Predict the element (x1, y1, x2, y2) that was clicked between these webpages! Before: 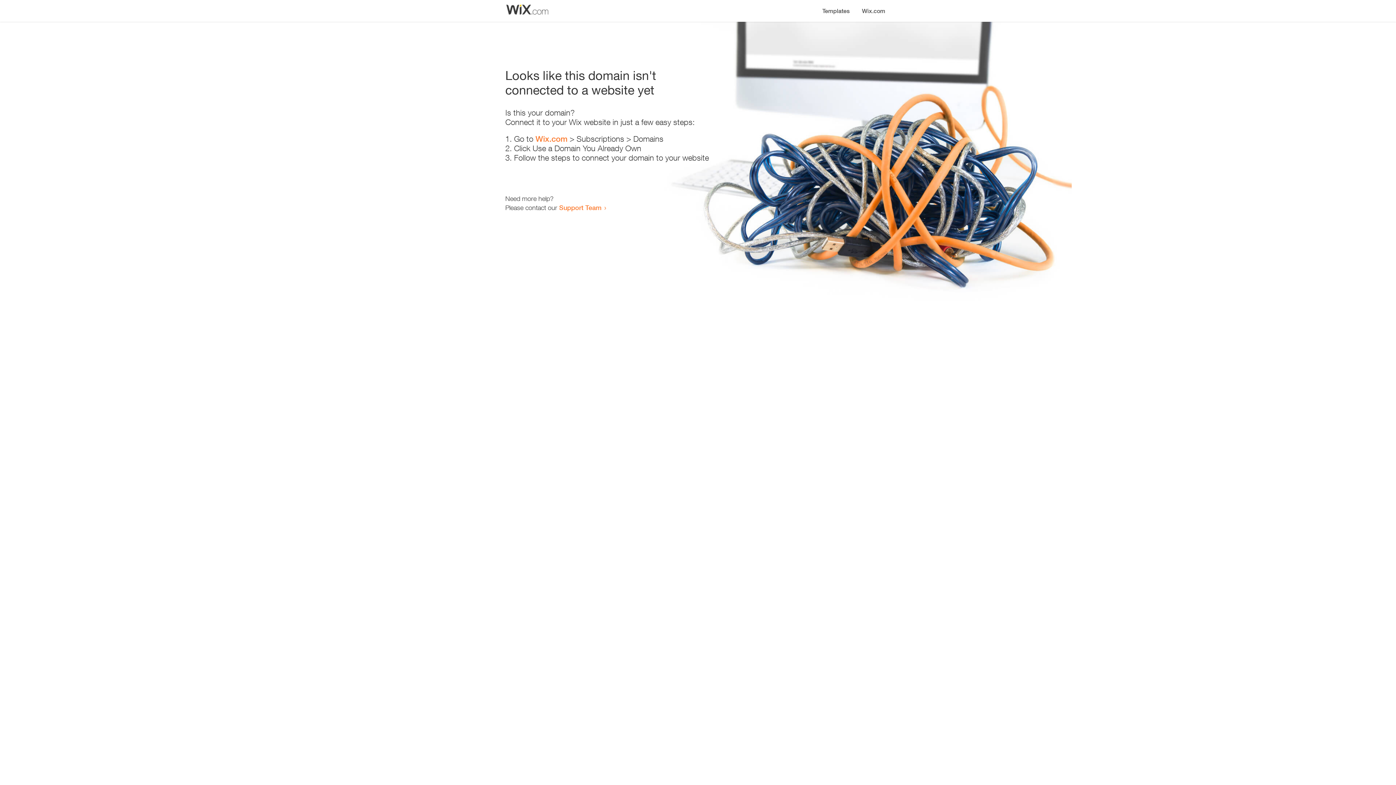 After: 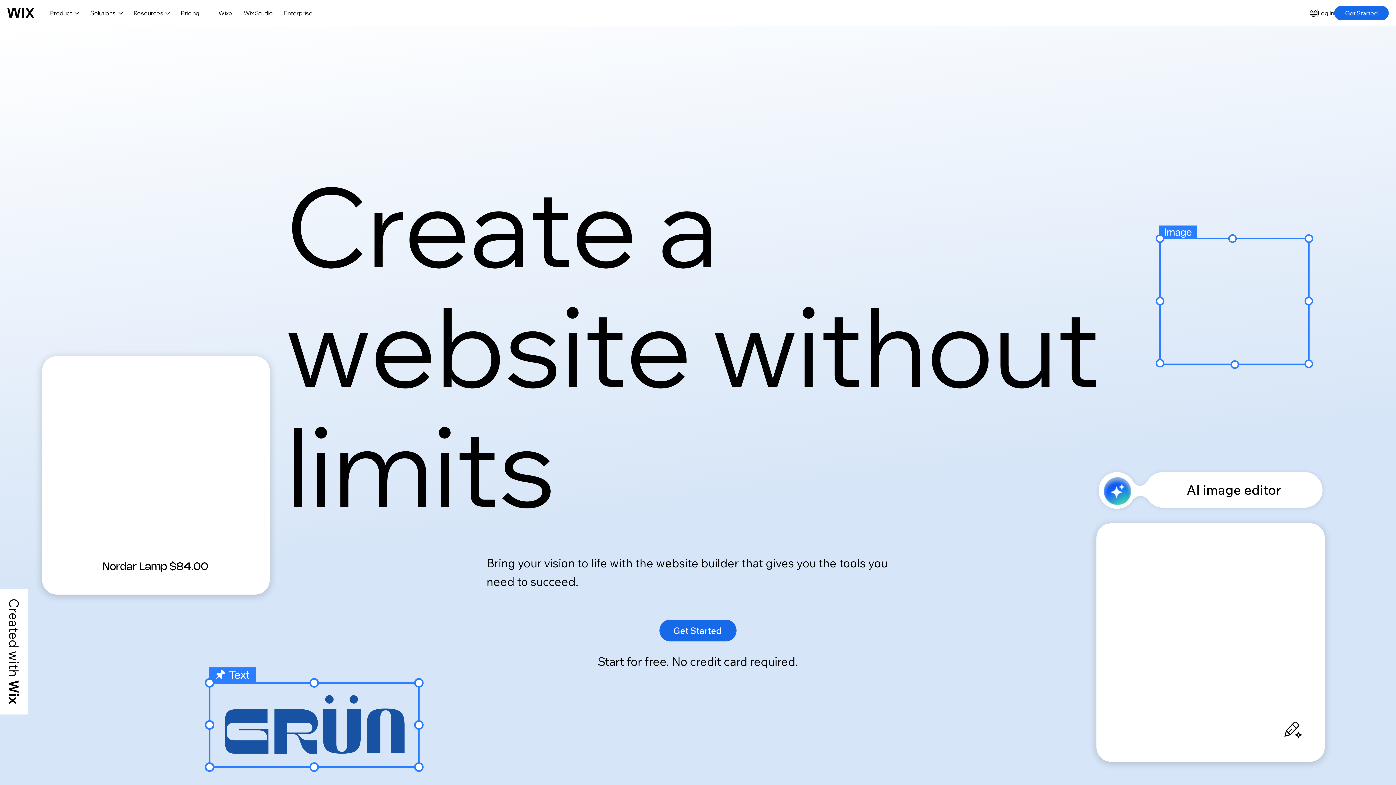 Action: label: Wix.com bbox: (856, 0, 890, 14)